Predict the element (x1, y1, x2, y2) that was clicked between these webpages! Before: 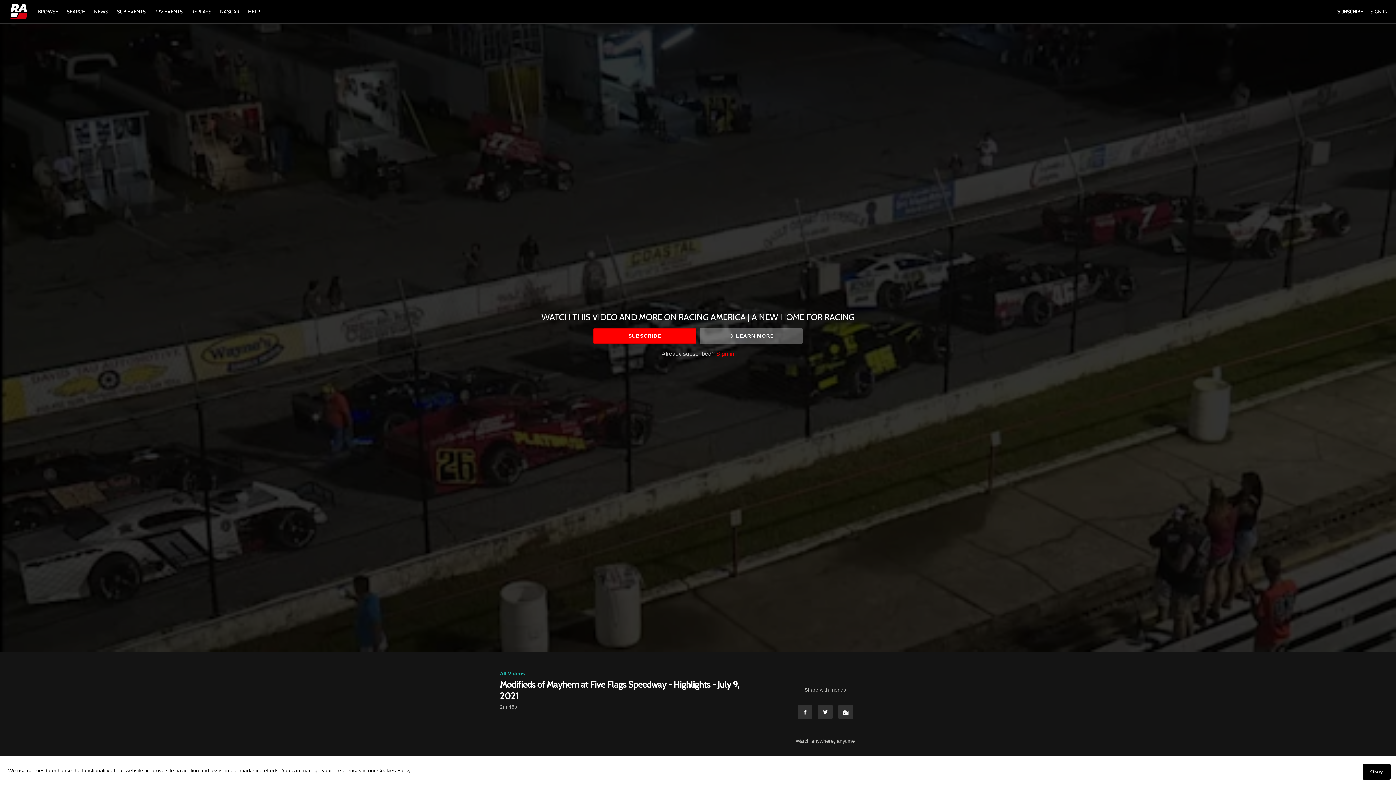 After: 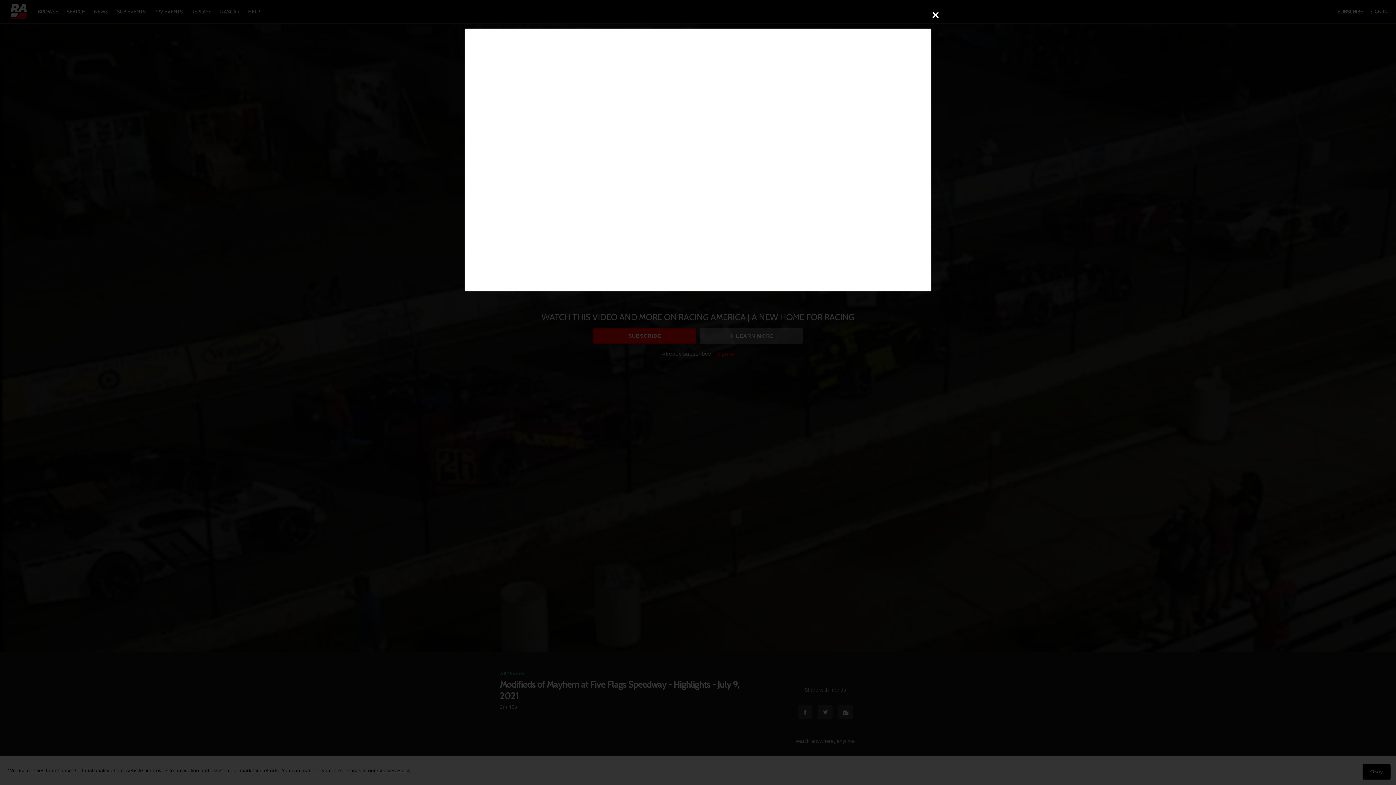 Action: bbox: (699, 328, 802, 343) label: LEARN MORE